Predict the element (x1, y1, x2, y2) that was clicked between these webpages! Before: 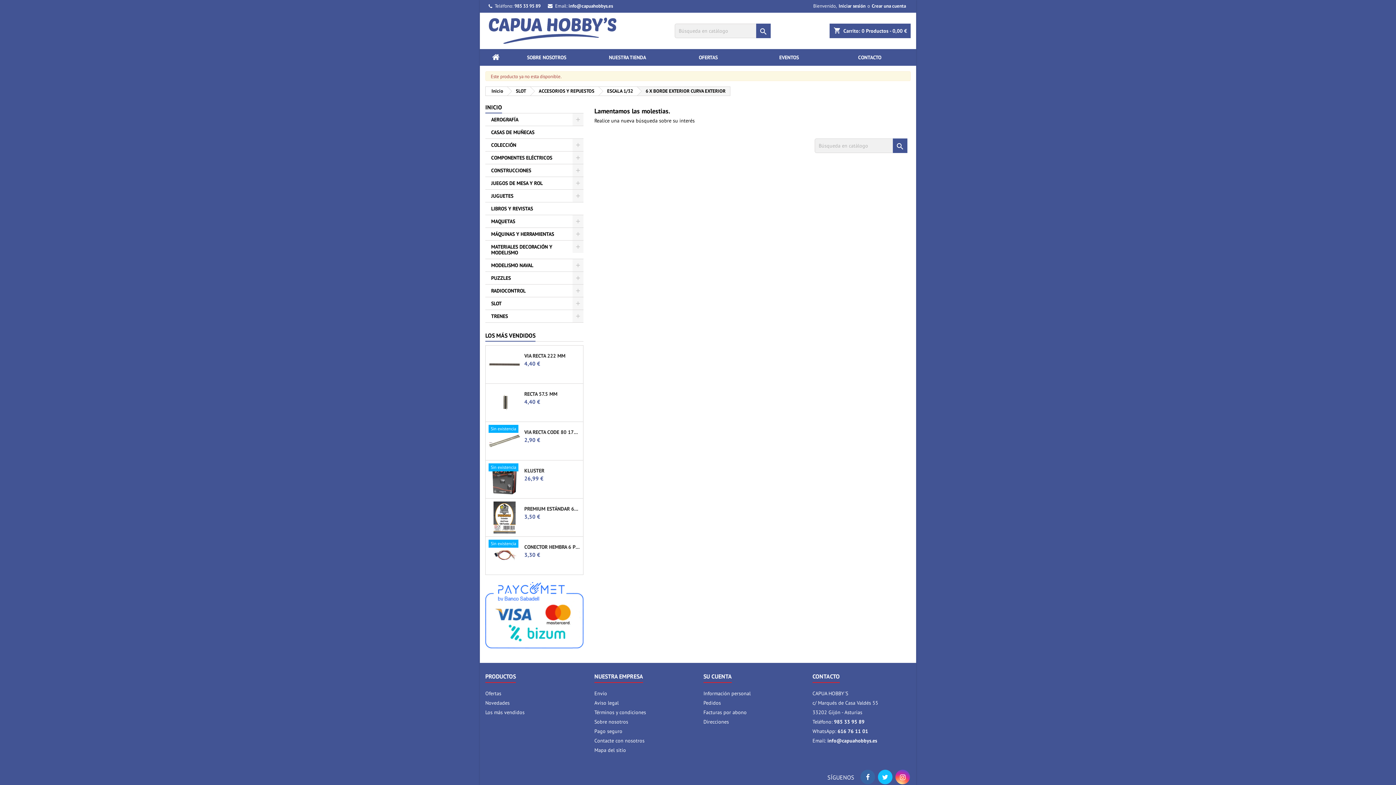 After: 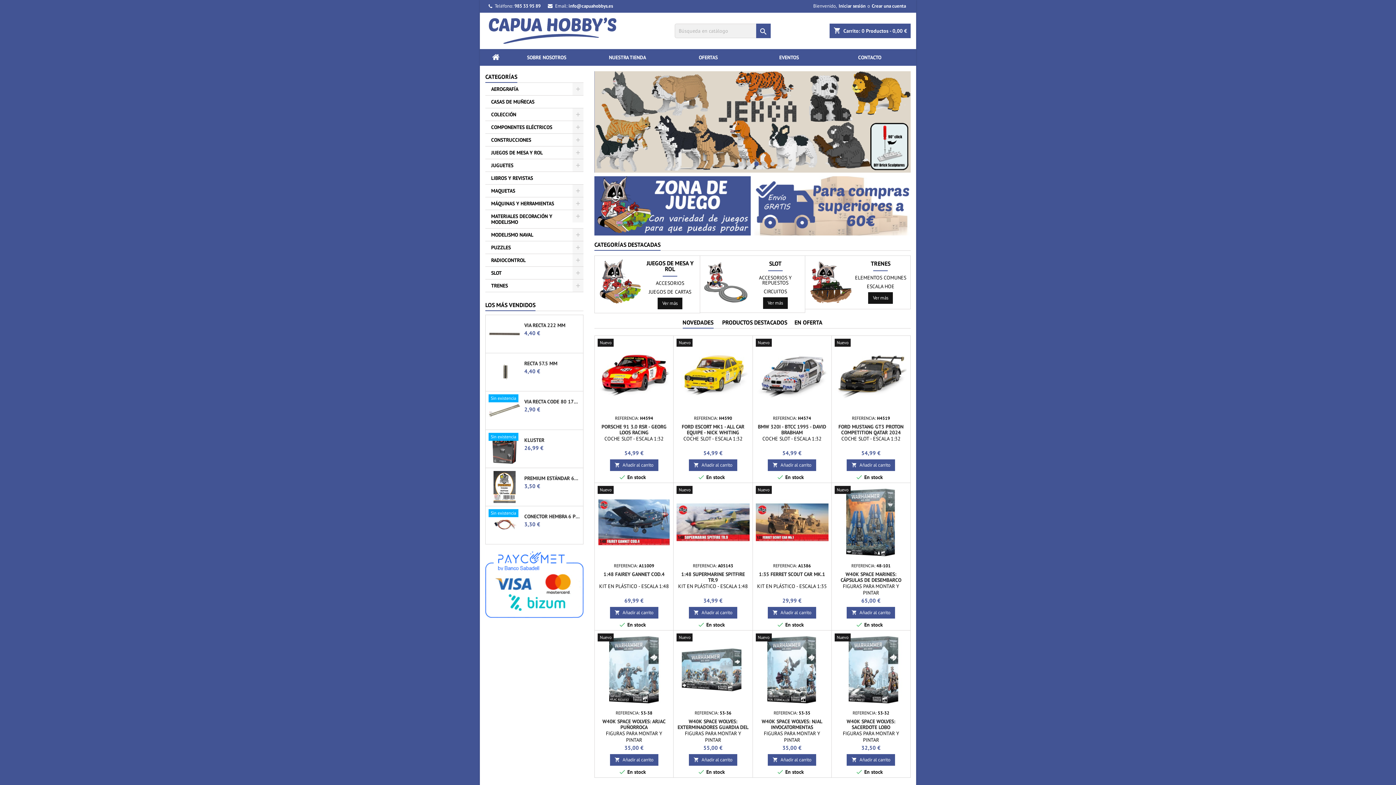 Action: bbox: (485, 27, 619, 33)